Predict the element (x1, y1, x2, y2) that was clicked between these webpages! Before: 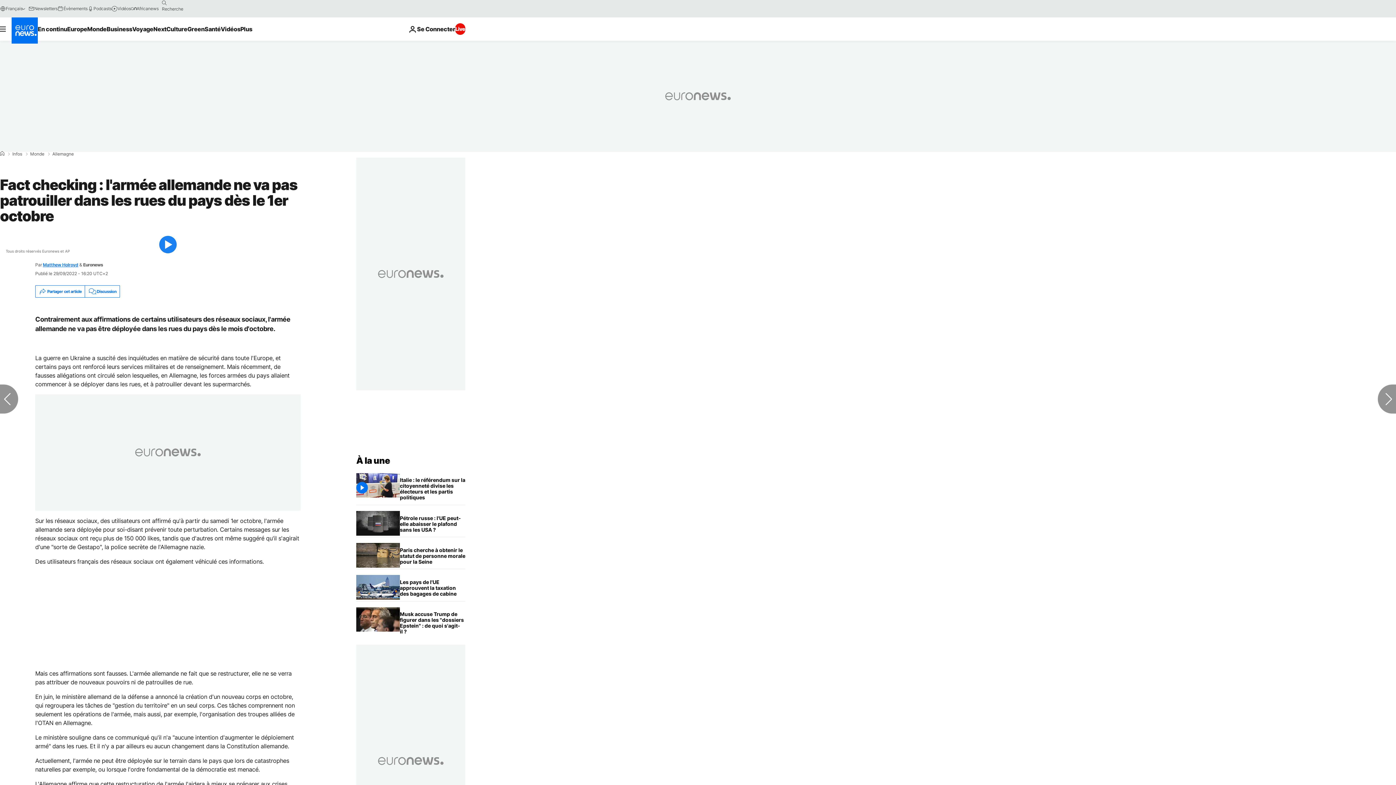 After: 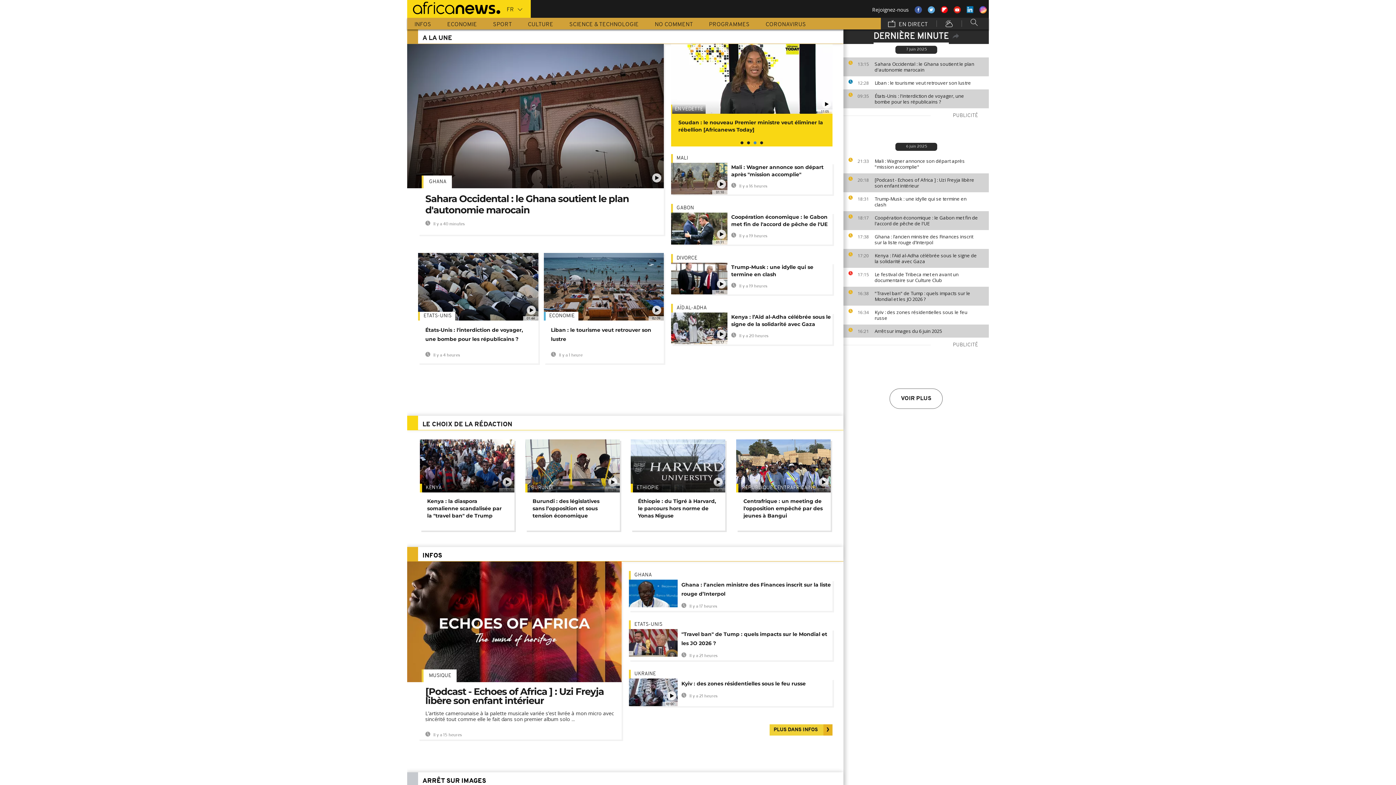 Action: bbox: (130, 5, 158, 11) label: Africanews